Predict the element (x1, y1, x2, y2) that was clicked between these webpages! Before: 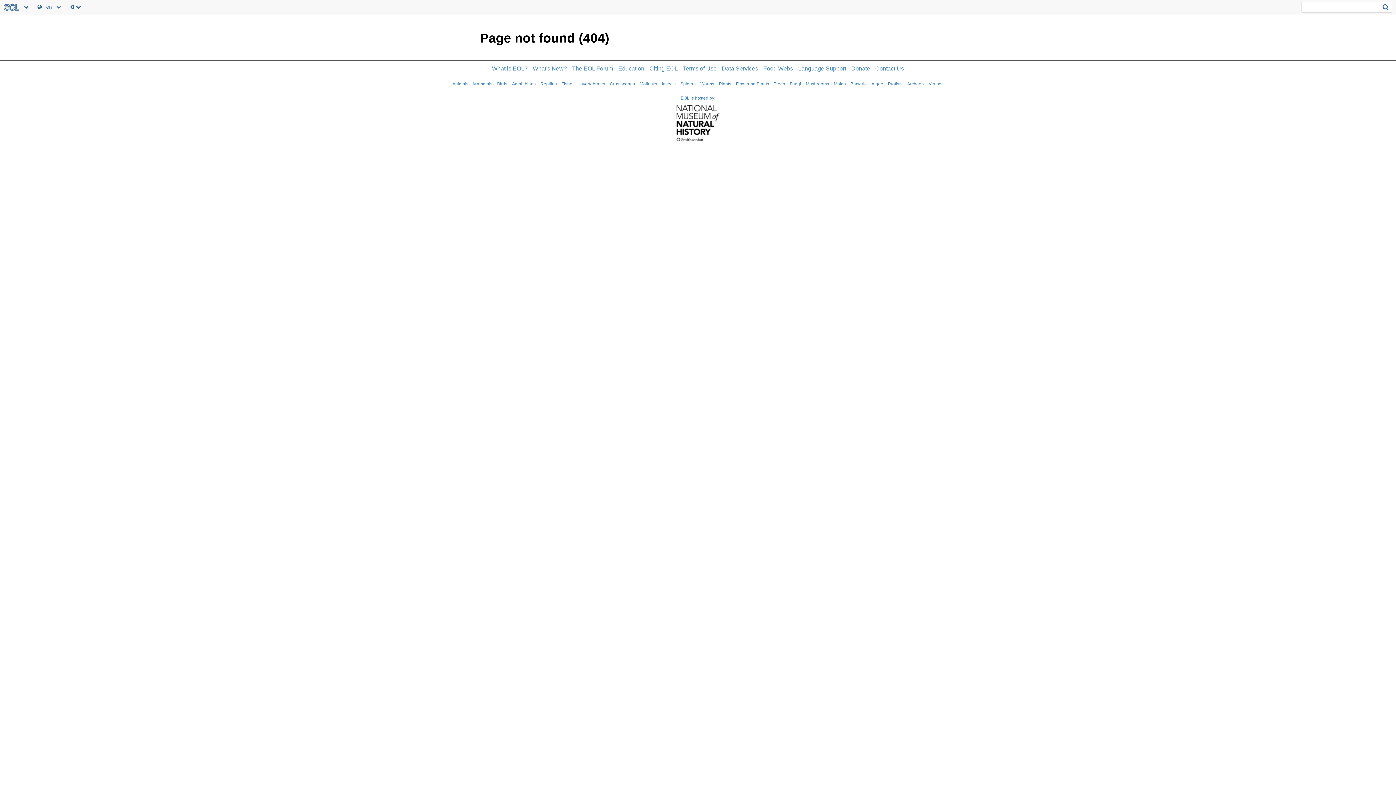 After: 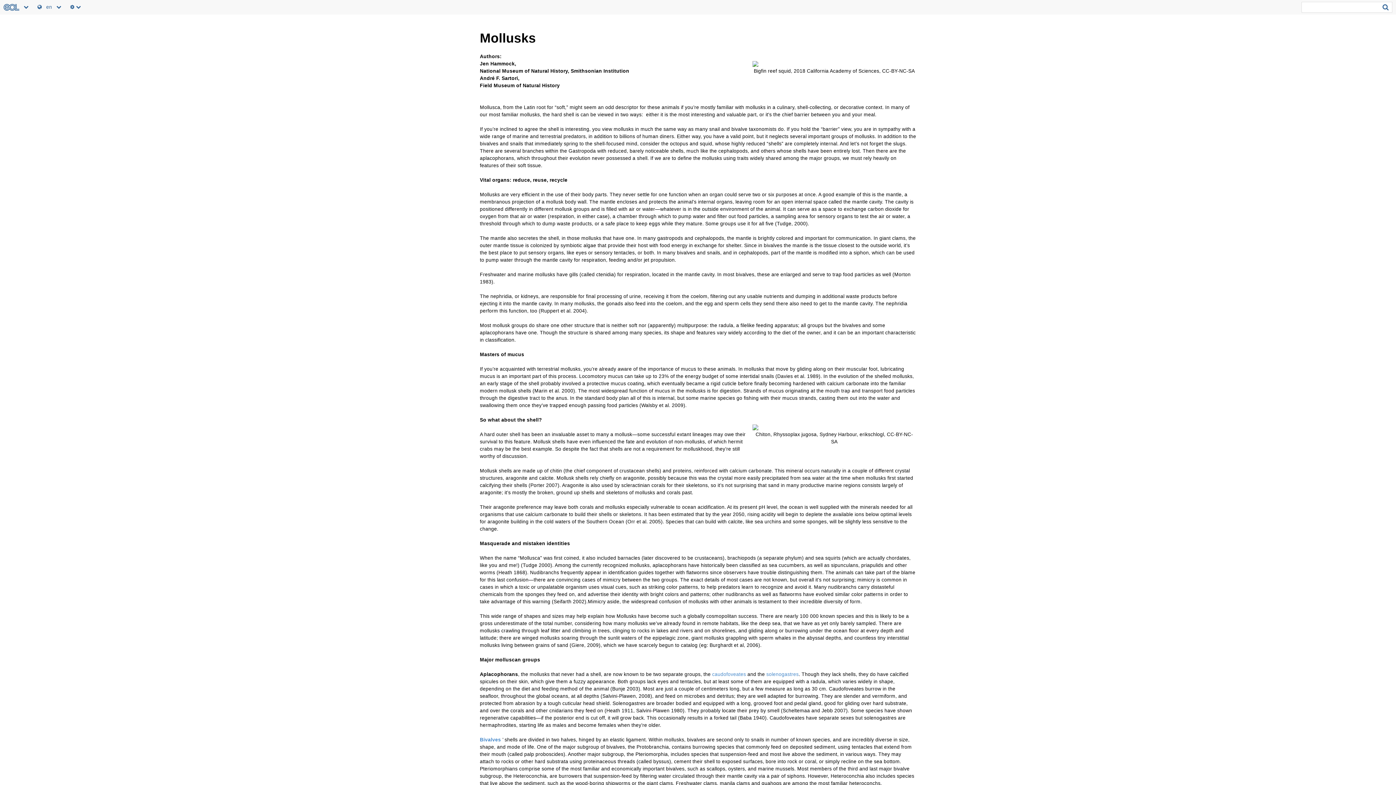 Action: label: Mollusks bbox: (639, 81, 657, 86)